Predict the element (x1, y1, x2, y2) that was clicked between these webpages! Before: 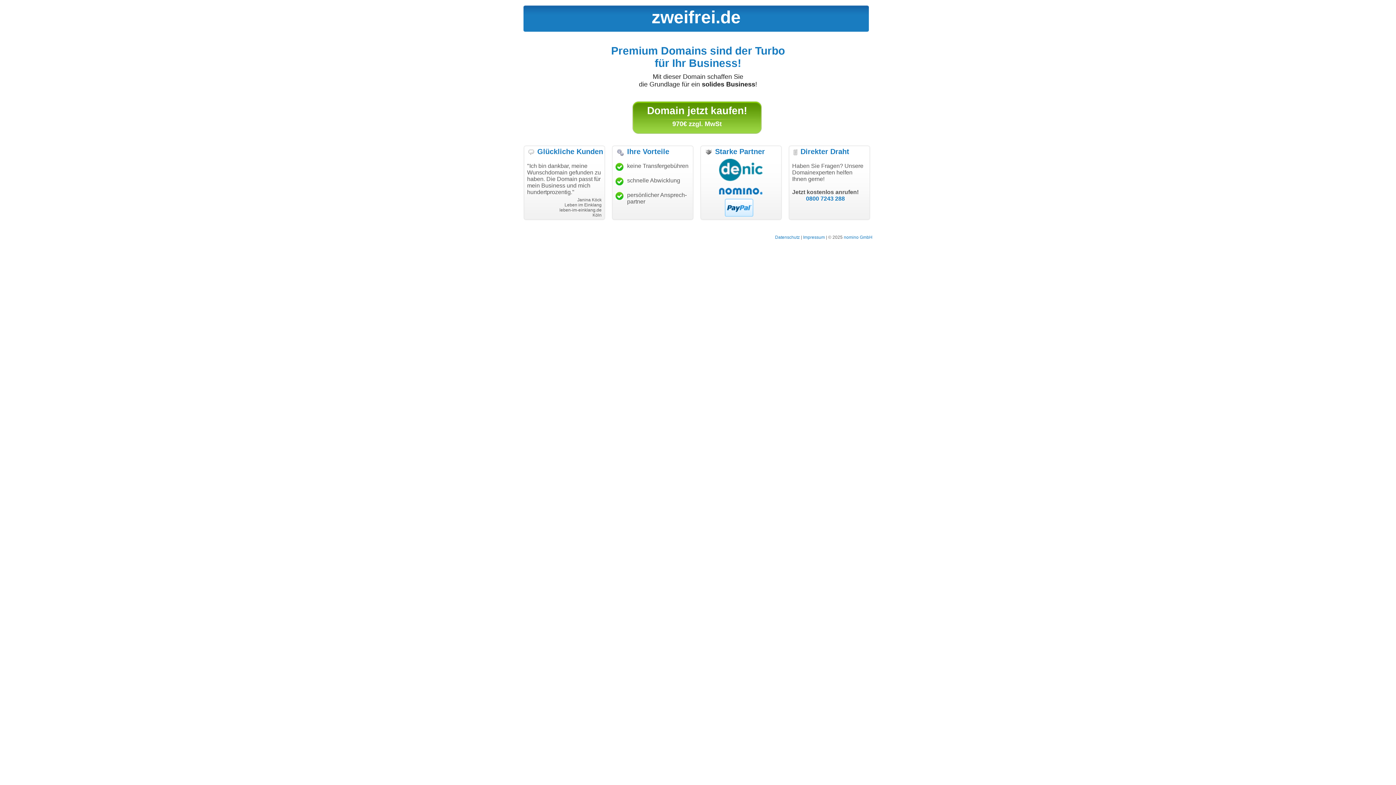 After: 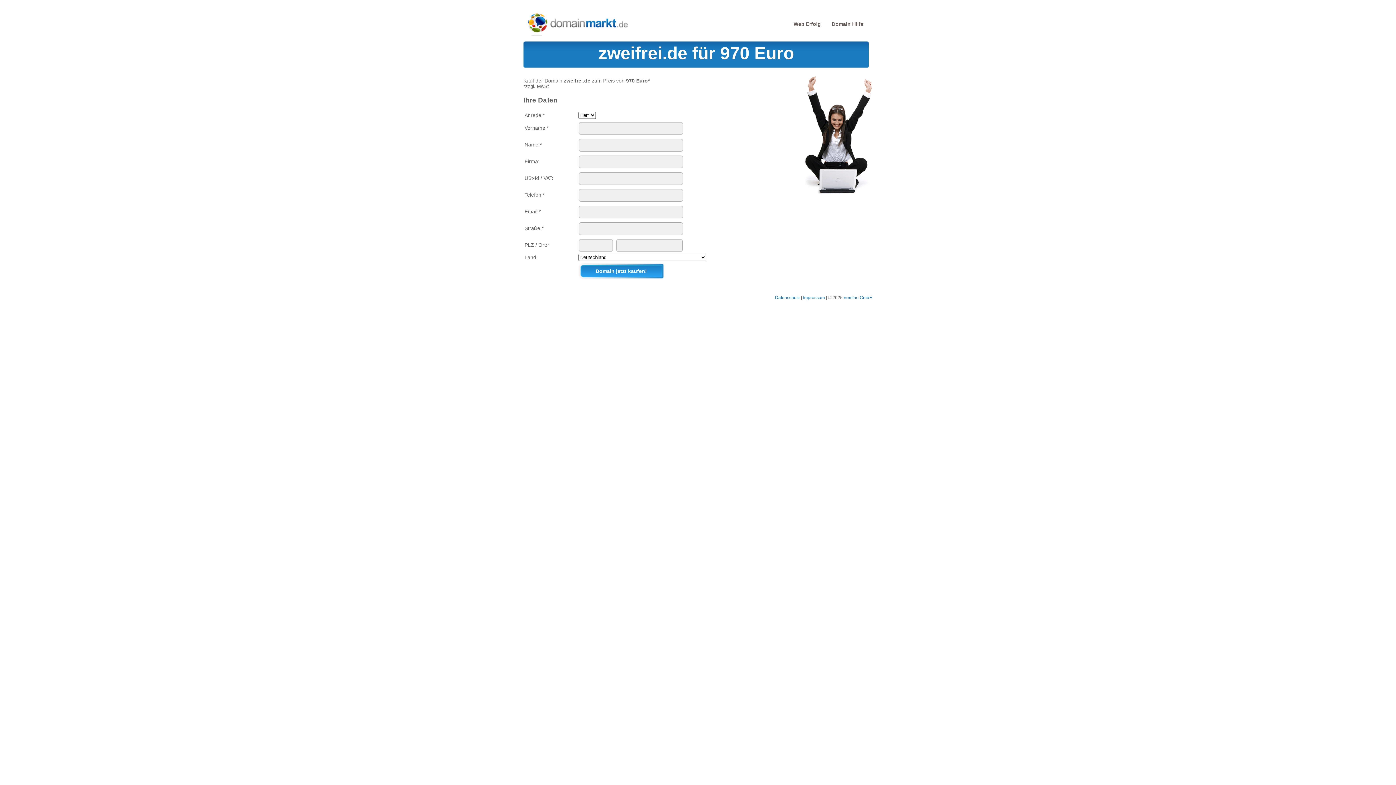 Action: bbox: (647, 105, 747, 116) label: Domain jetzt kaufen!